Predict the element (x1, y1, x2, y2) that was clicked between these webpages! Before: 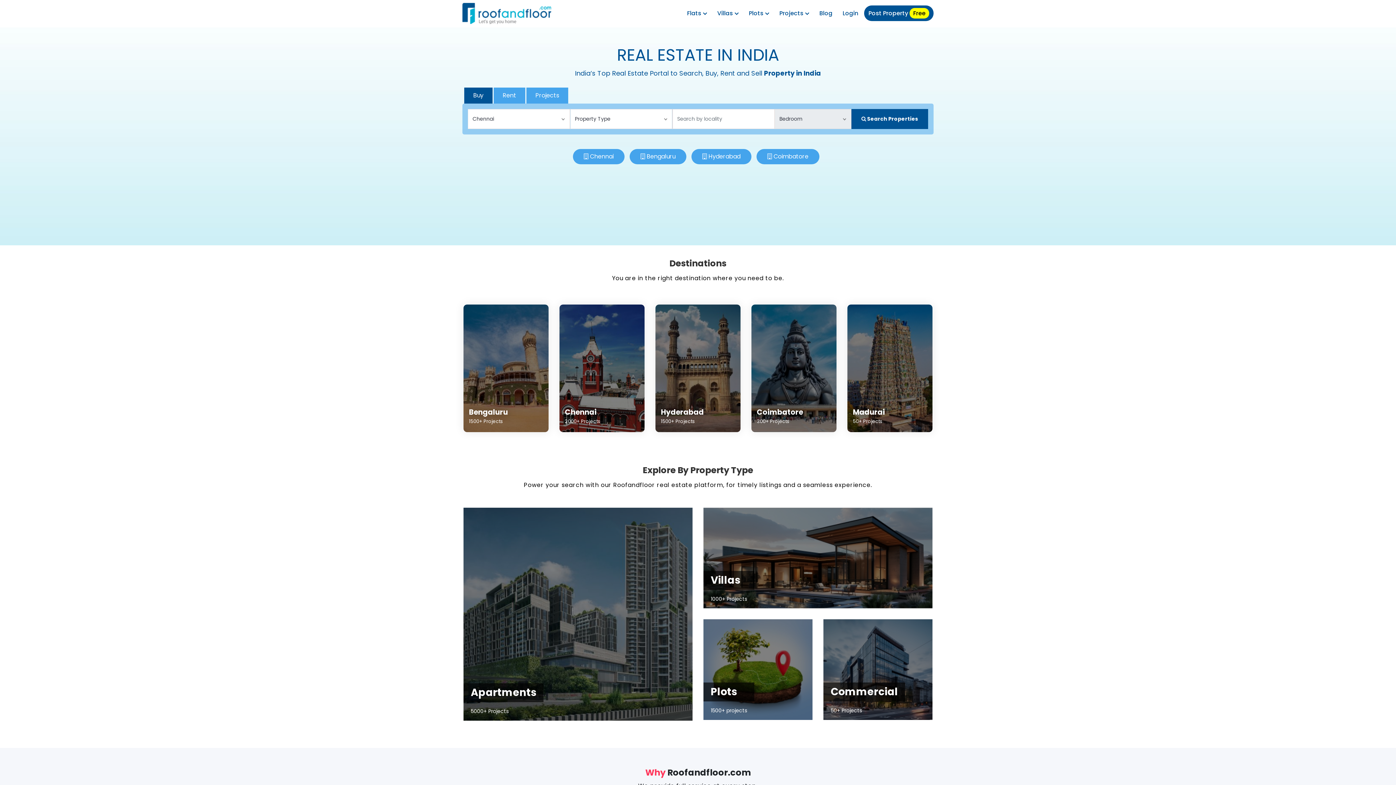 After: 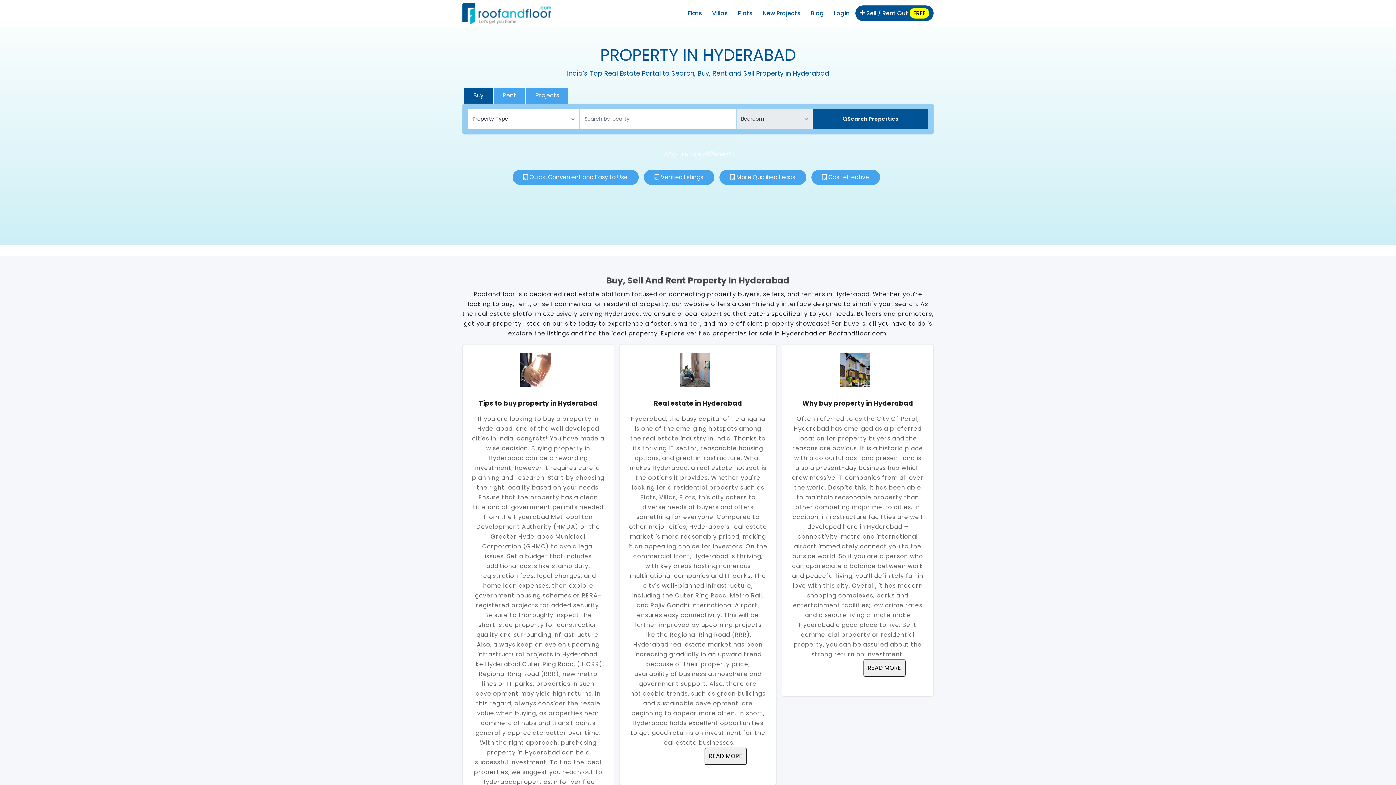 Action: bbox: (655, 304, 740, 432) label: Hyderabad
1500+ Projects